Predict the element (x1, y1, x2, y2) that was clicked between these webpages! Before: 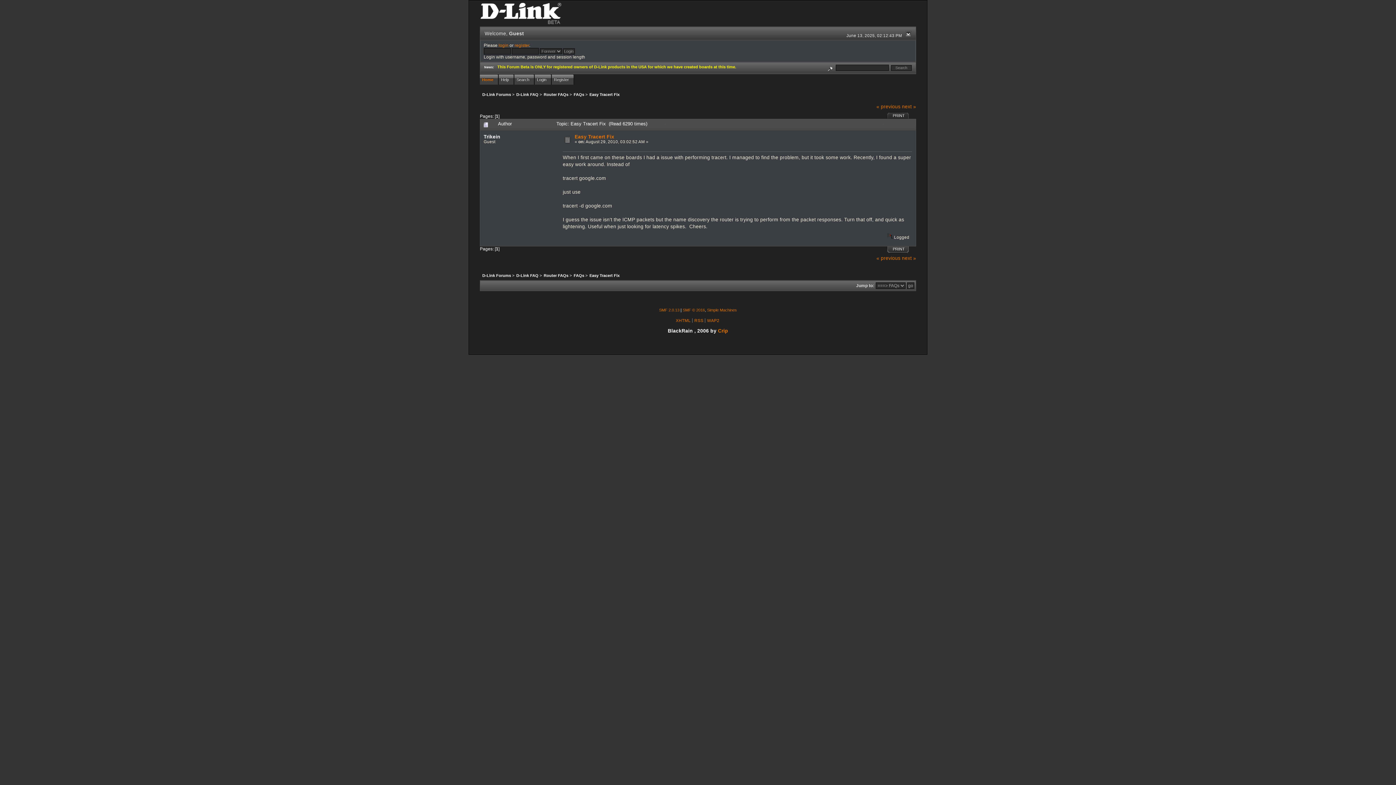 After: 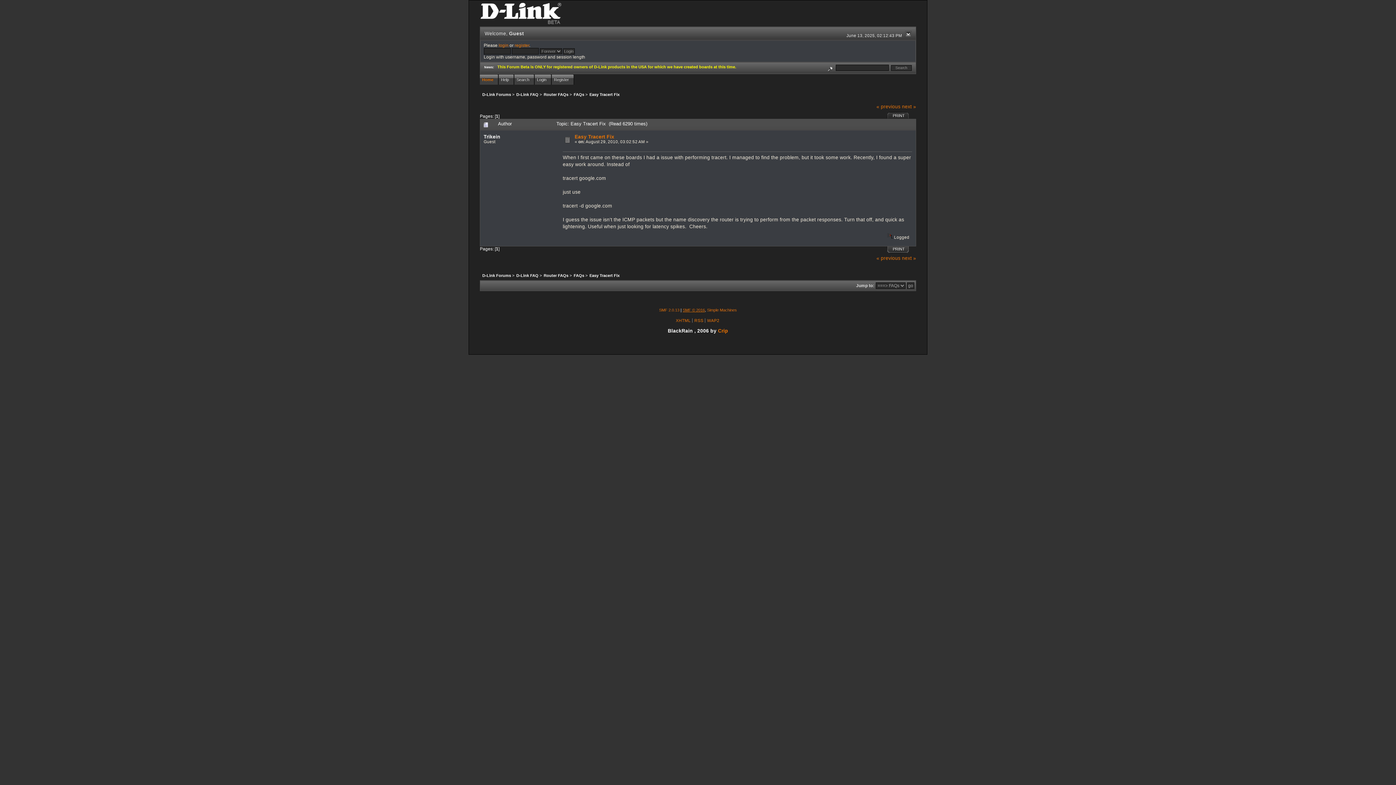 Action: bbox: (682, 307, 705, 312) label: SMF © 2016